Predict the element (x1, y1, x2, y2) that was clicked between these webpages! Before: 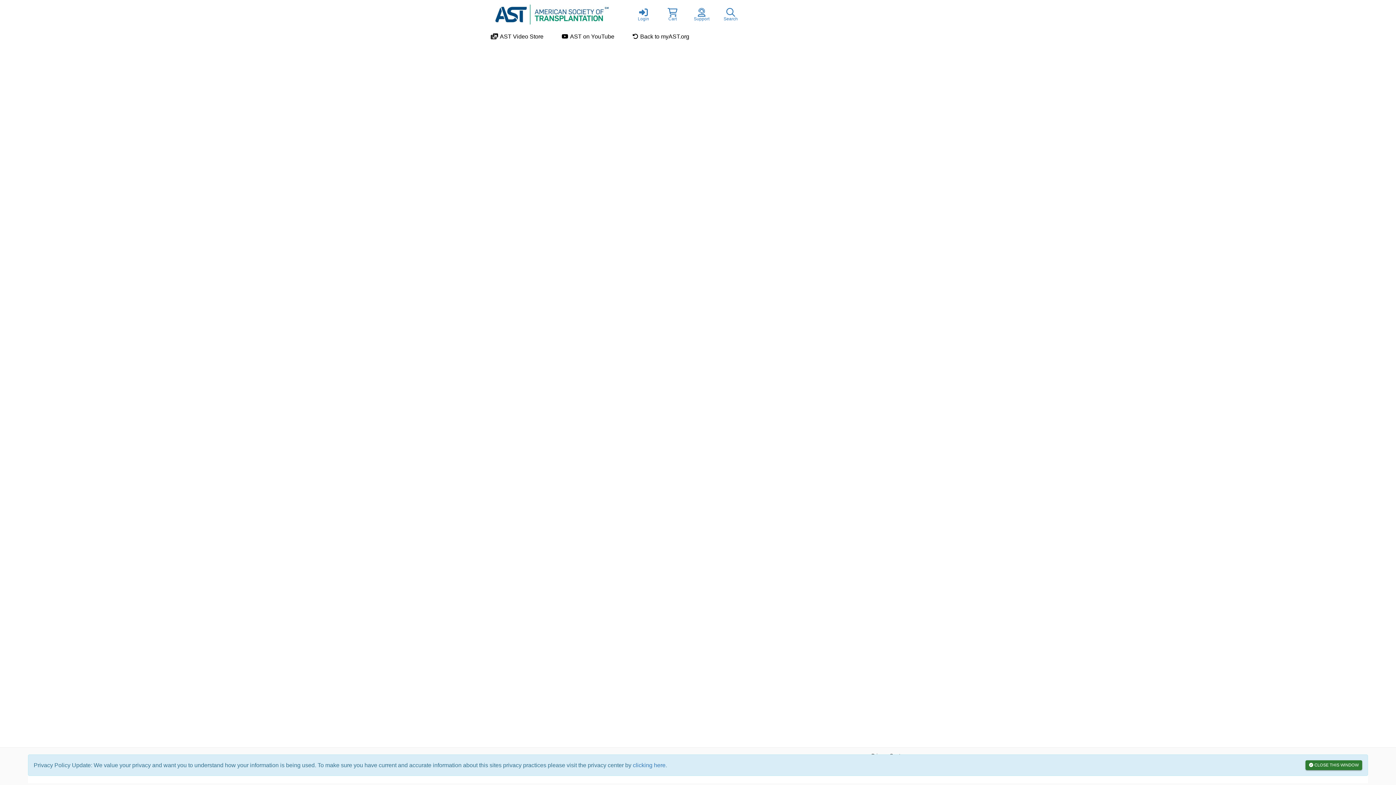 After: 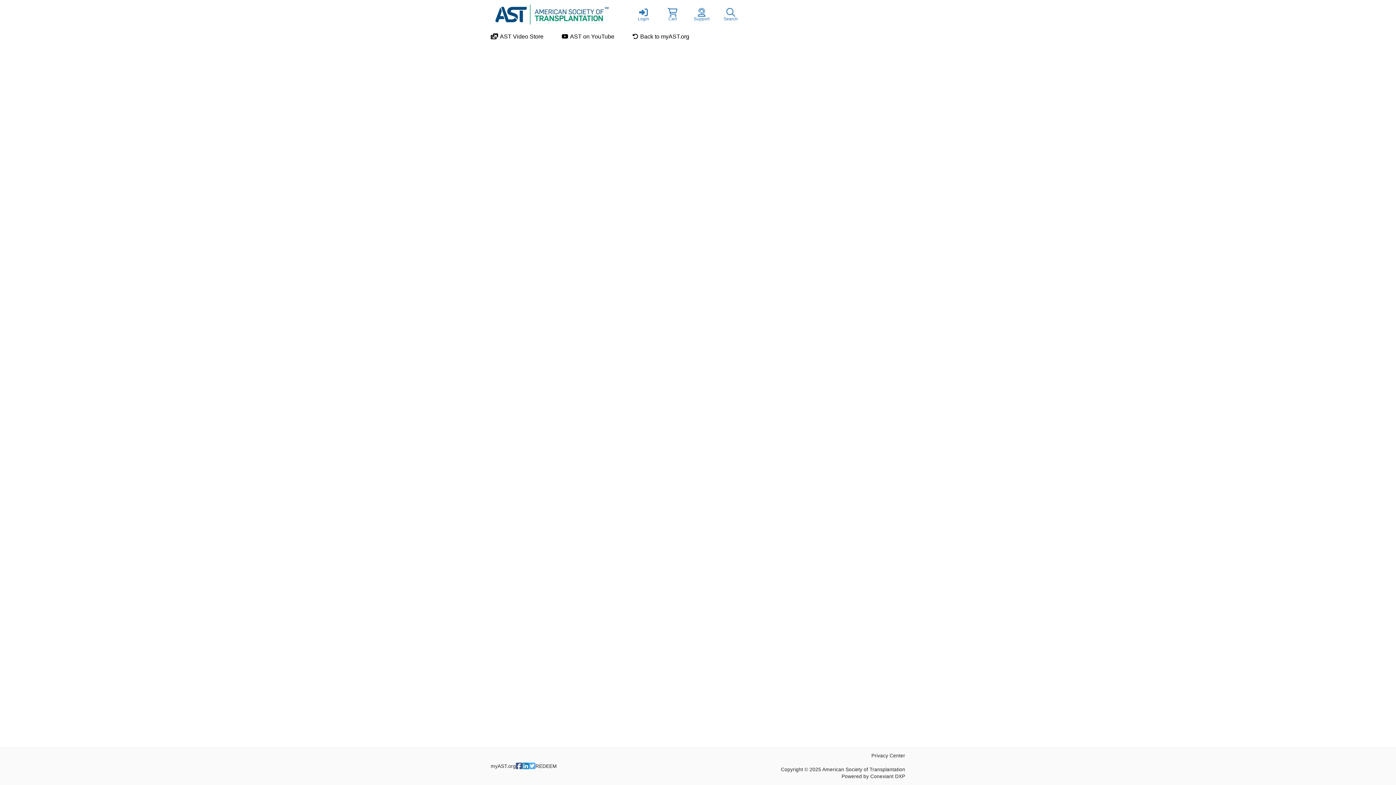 Action: bbox: (1305, 760, 1362, 770) label: CLOSE THIS WINDOW